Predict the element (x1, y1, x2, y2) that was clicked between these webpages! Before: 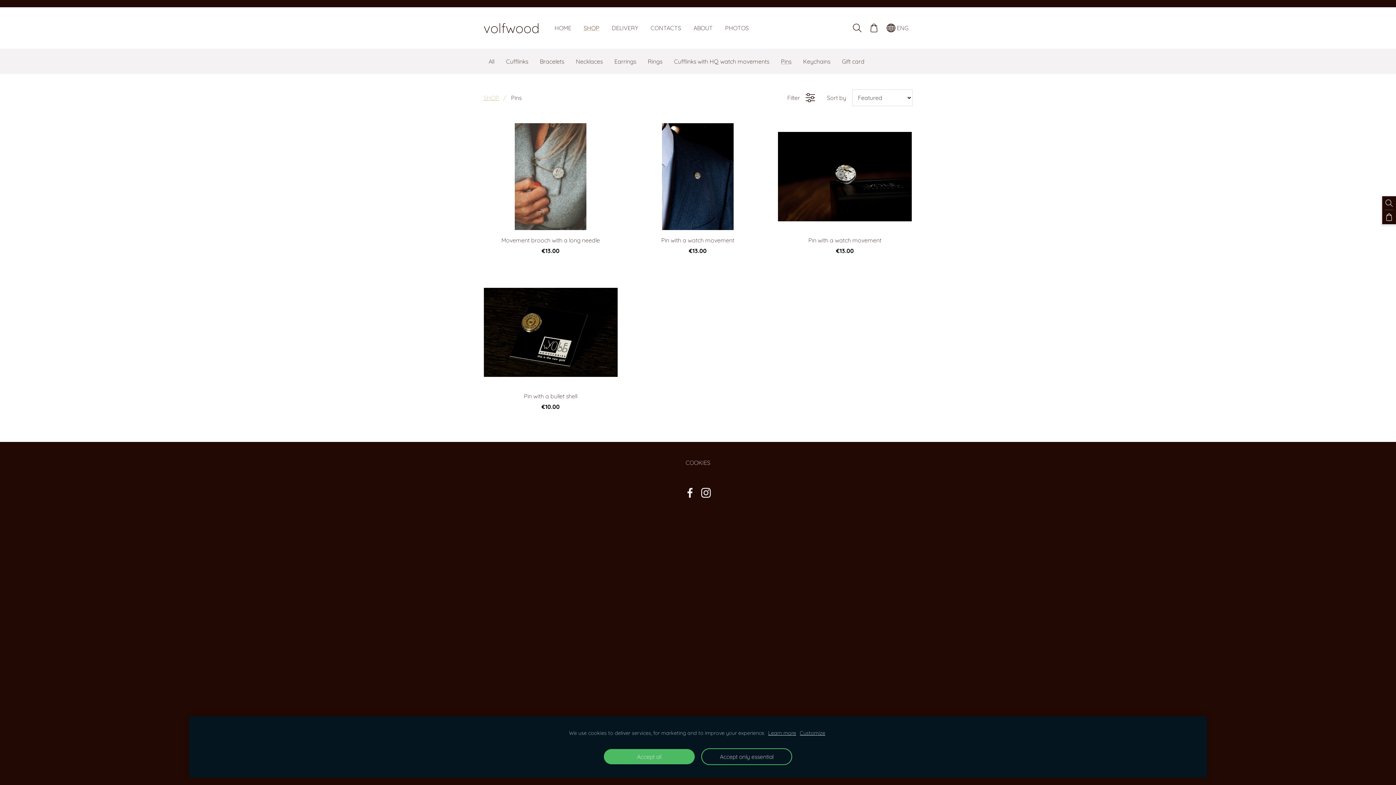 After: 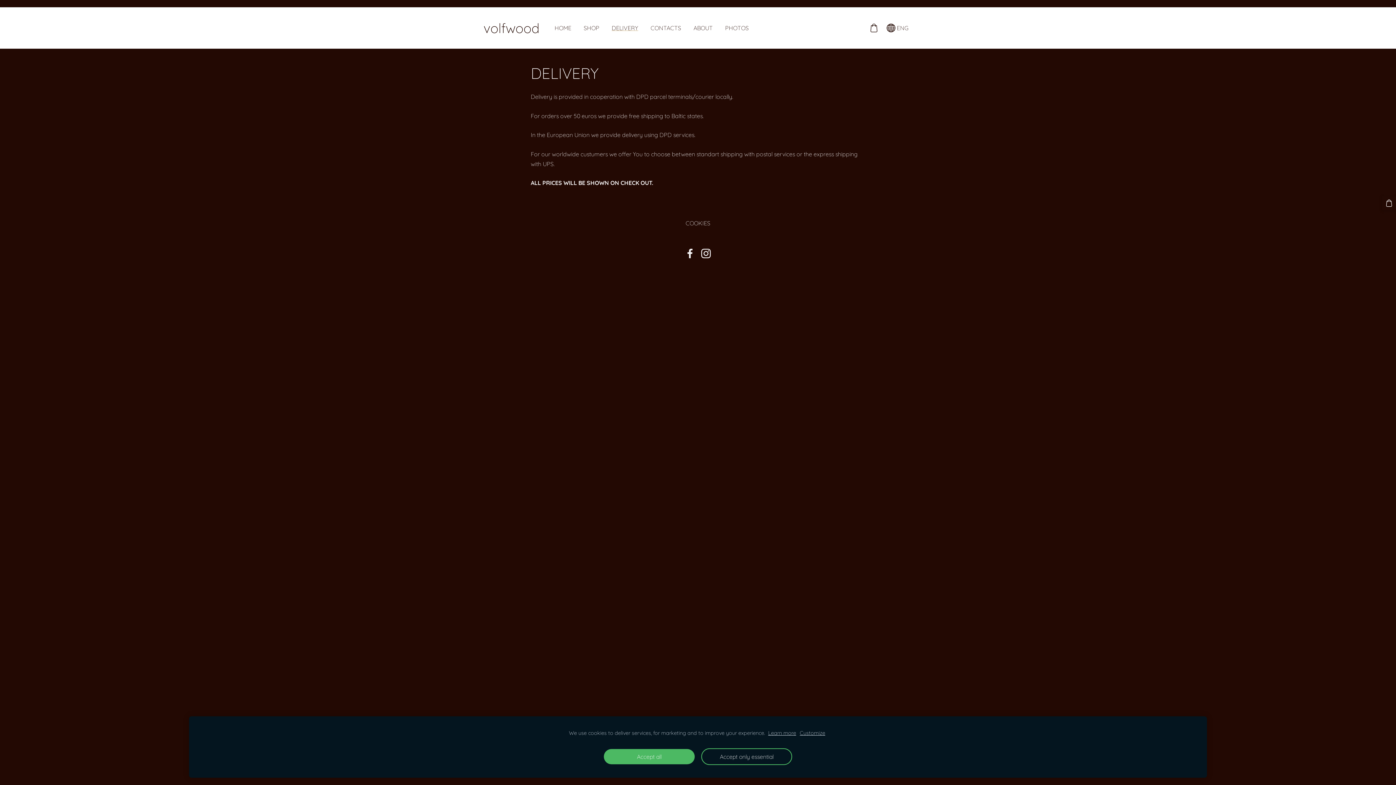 Action: bbox: (606, 22, 643, 33) label: DELIVERY